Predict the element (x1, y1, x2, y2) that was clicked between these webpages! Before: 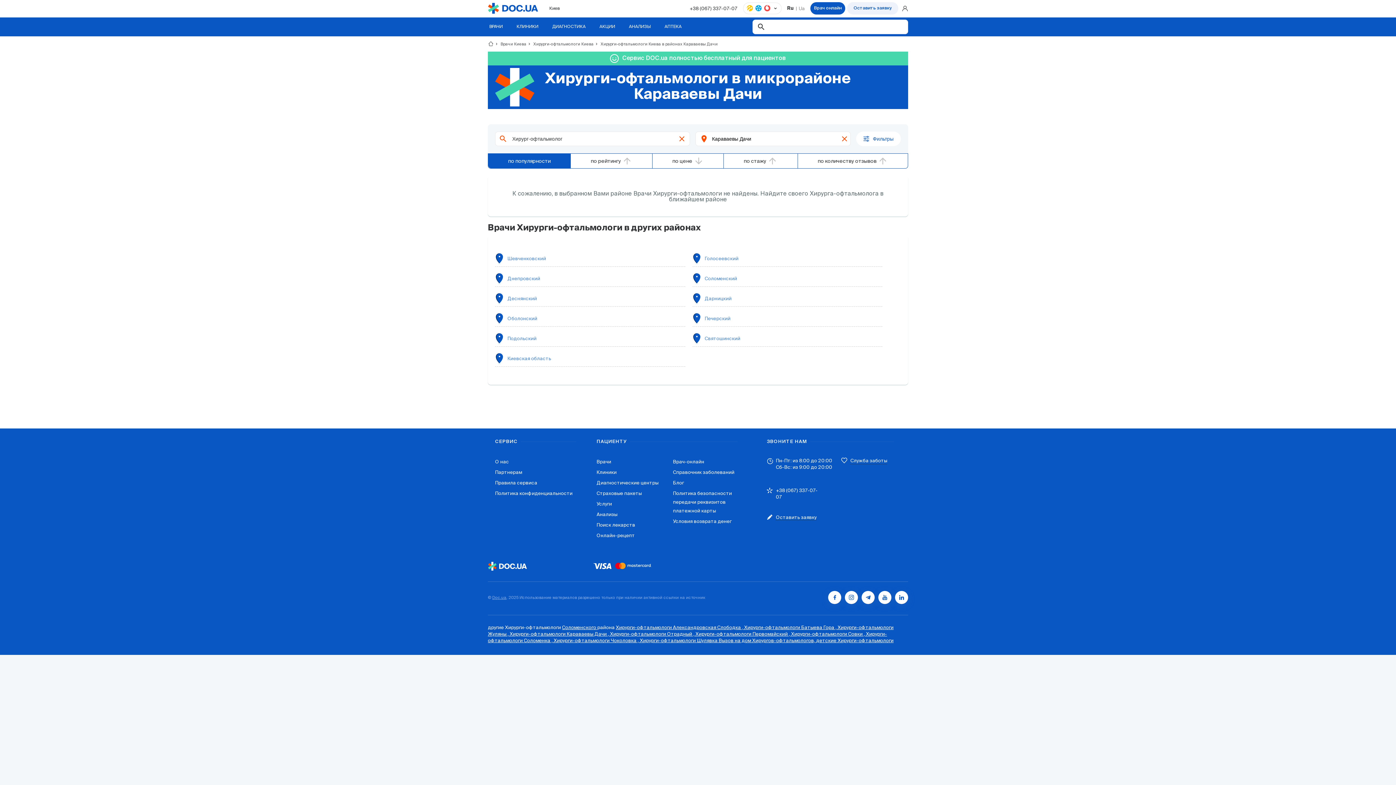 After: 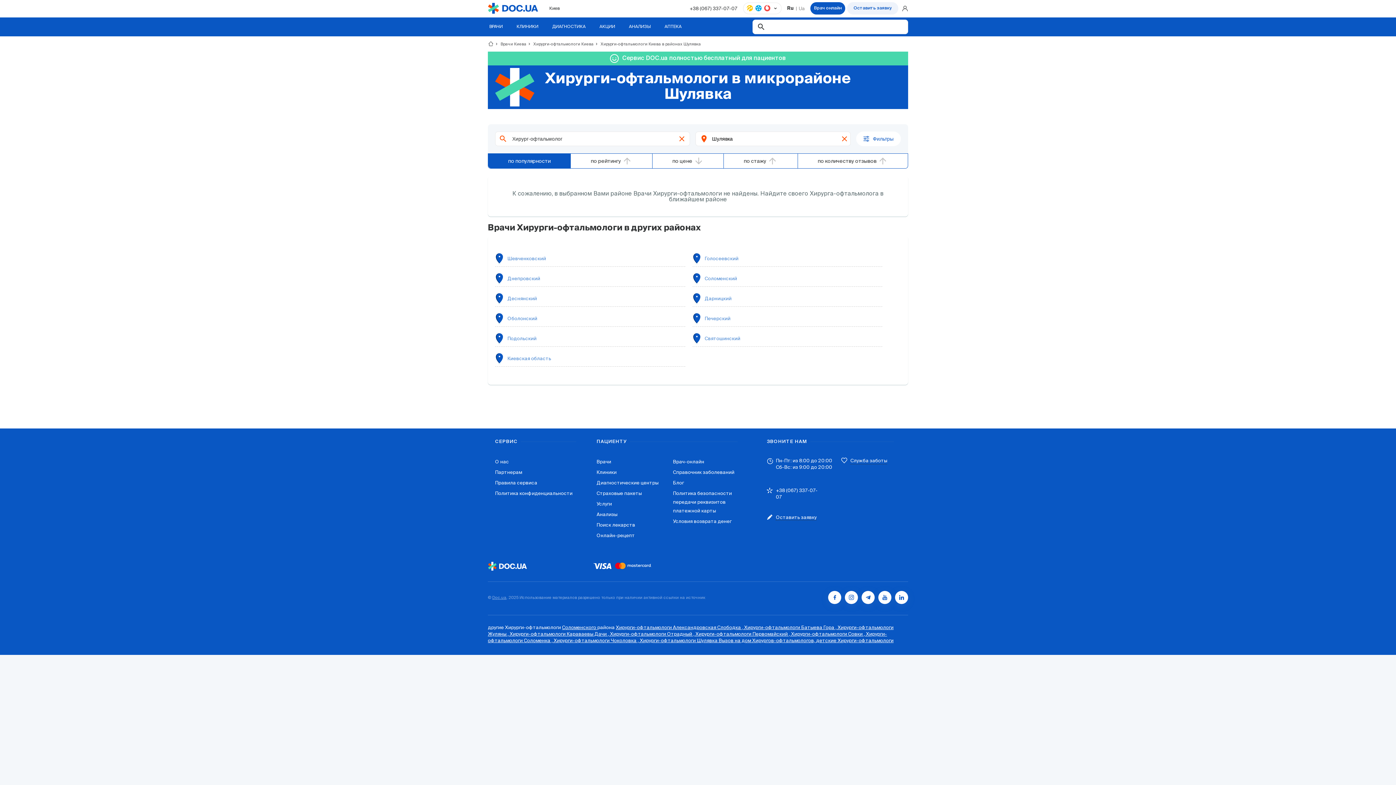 Action: label: Хирурги-офтальмологи Шулявка  bbox: (640, 638, 718, 643)